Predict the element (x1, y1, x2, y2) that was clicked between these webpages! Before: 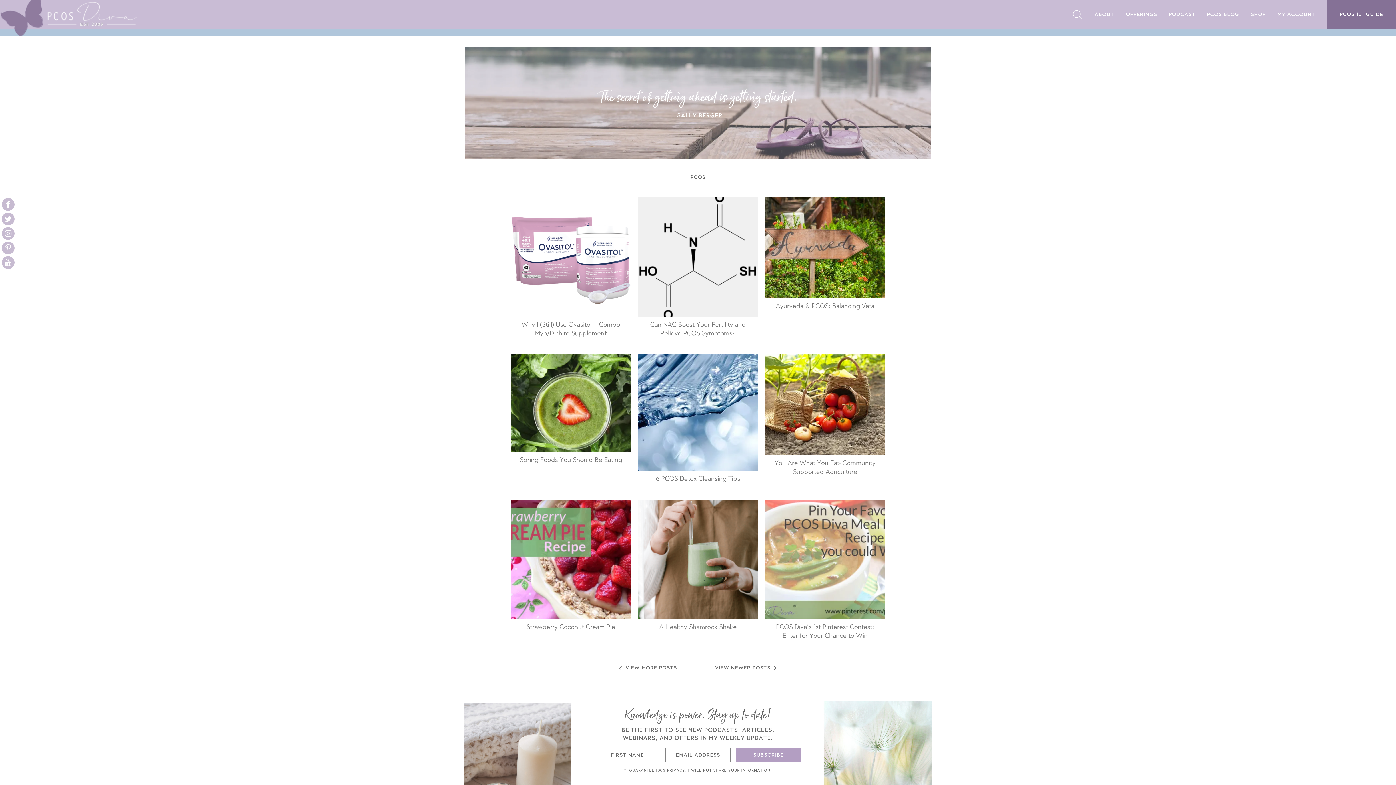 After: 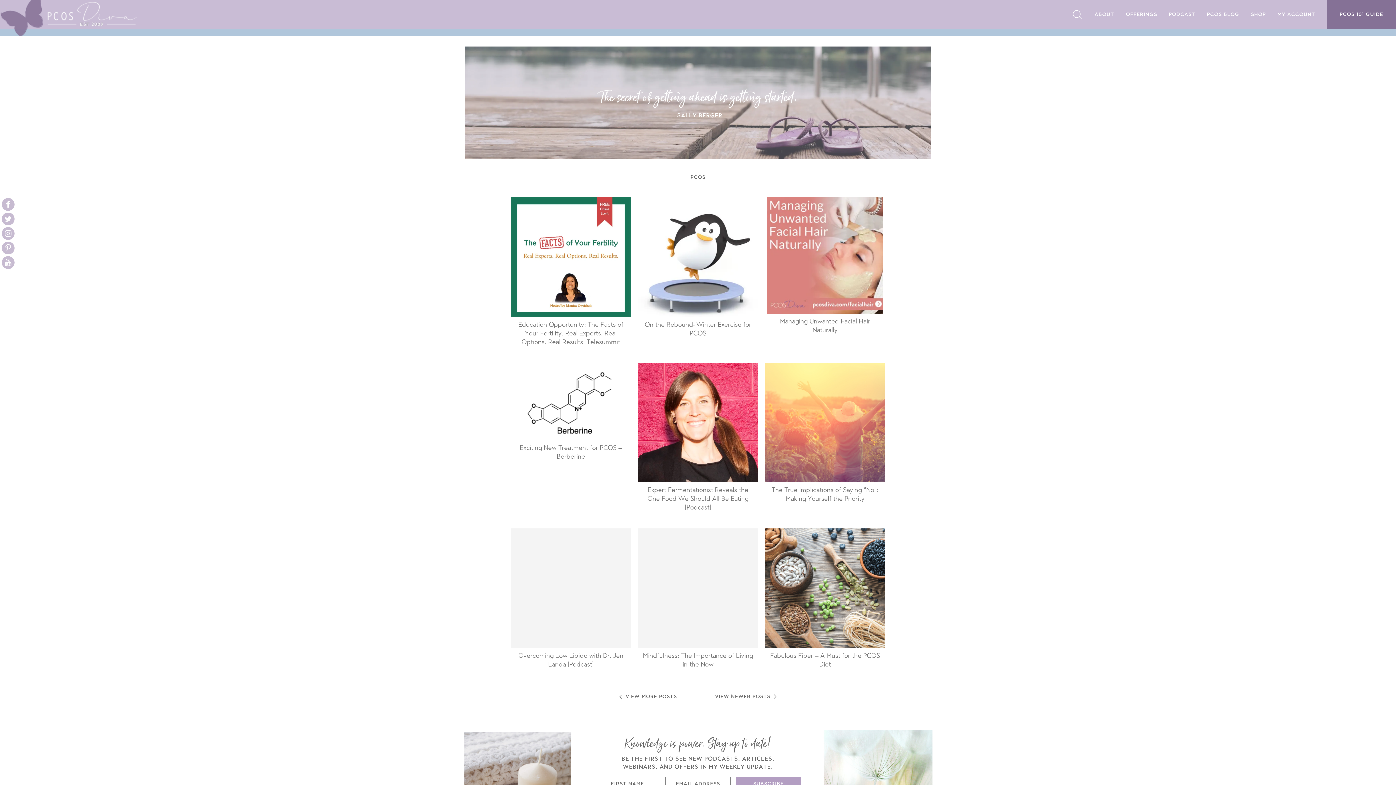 Action: label: VIEW MORE POSTS bbox: (619, 665, 677, 670)